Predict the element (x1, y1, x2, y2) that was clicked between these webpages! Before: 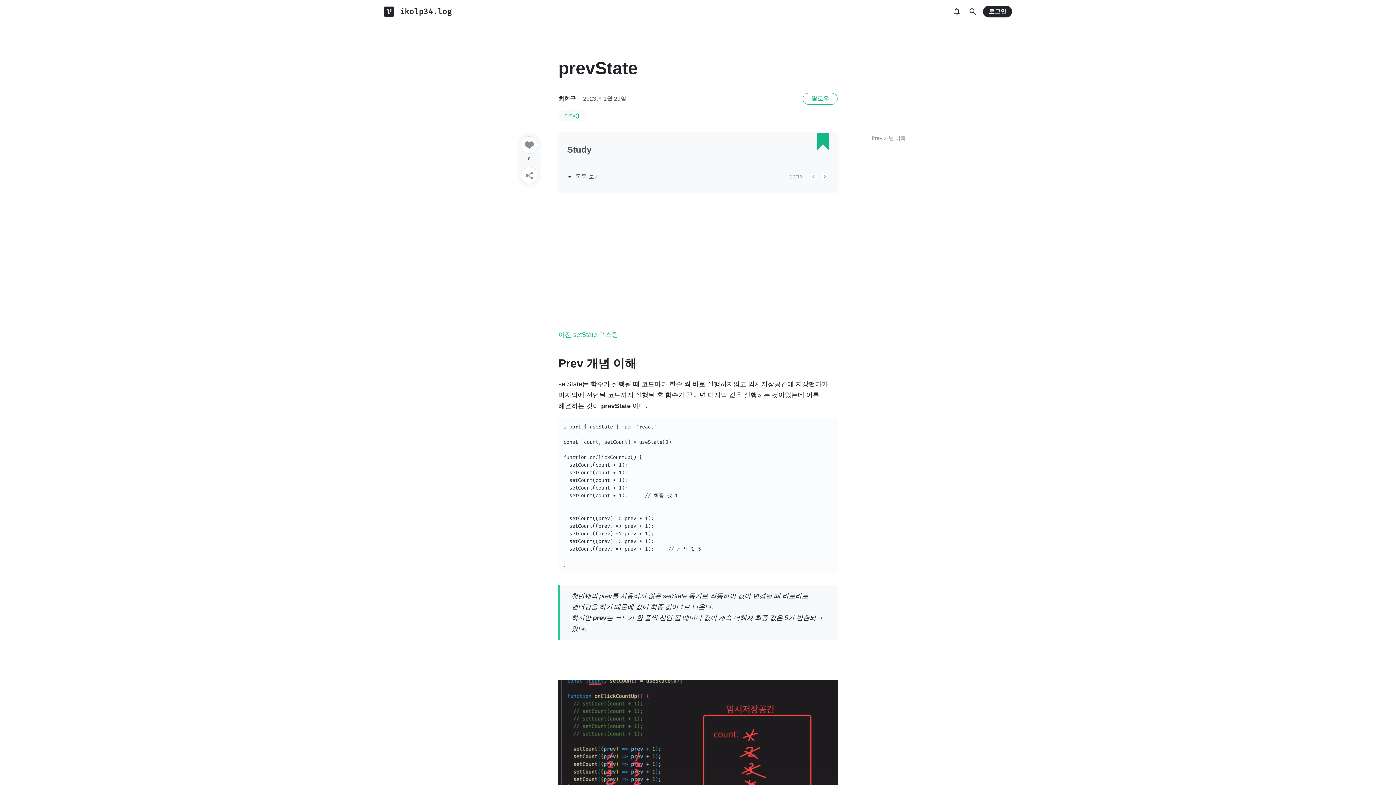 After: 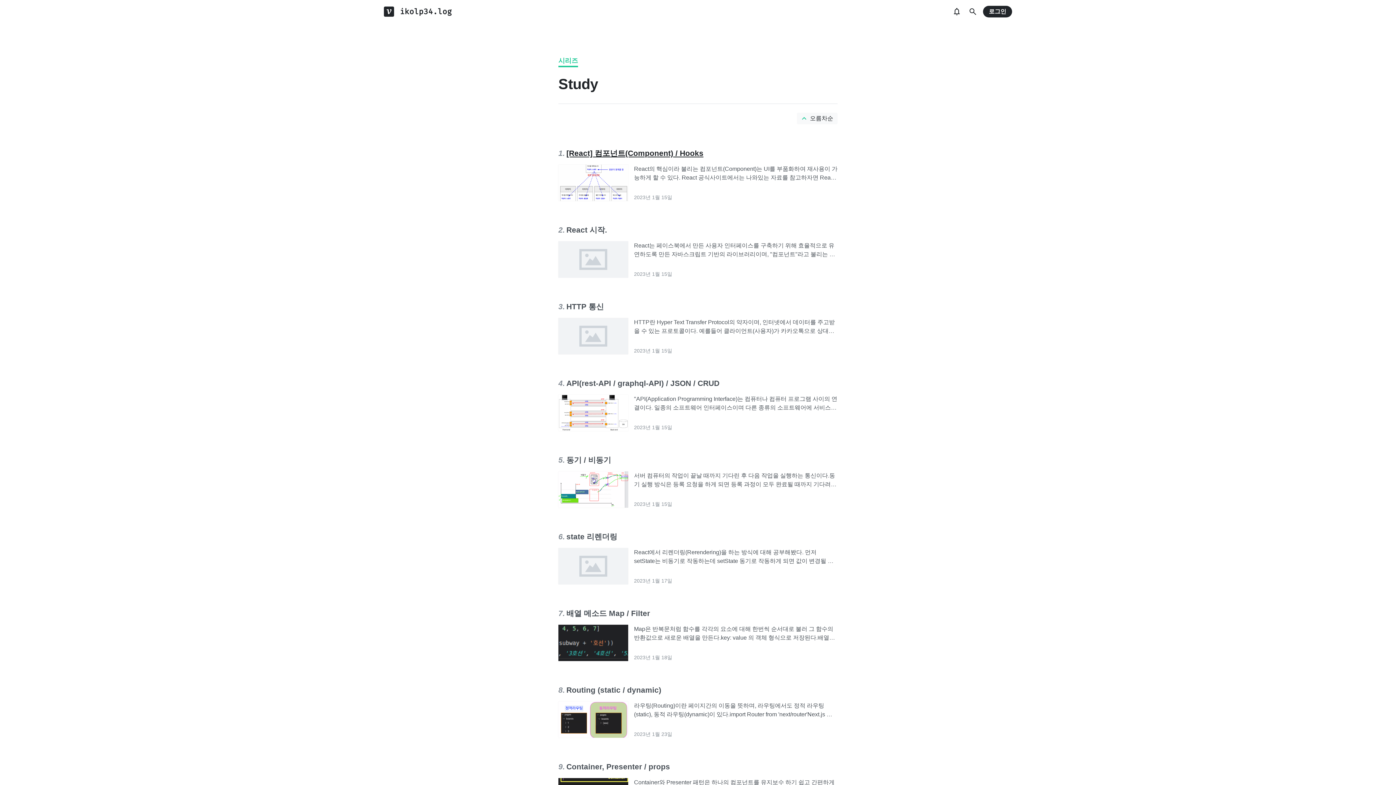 Action: bbox: (567, 144, 591, 154) label: Study